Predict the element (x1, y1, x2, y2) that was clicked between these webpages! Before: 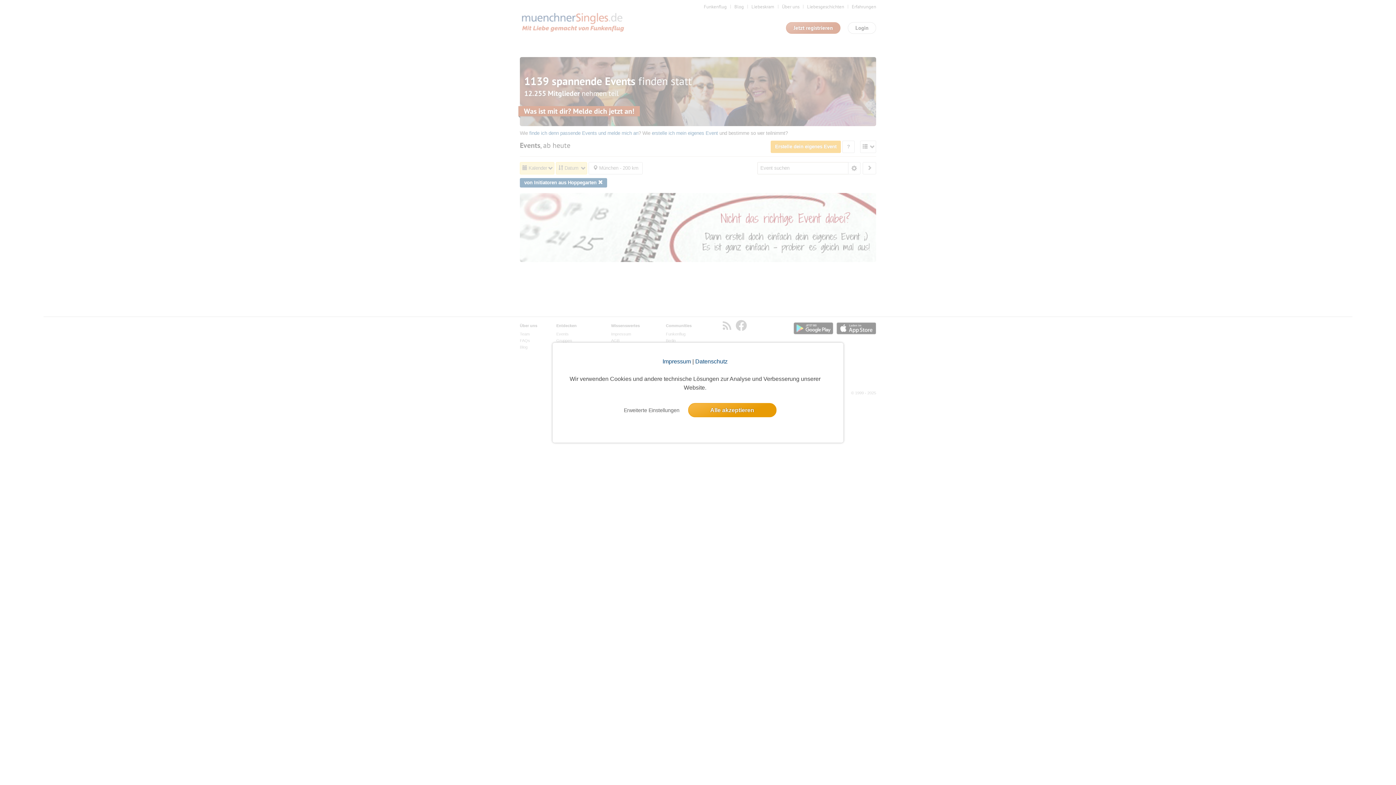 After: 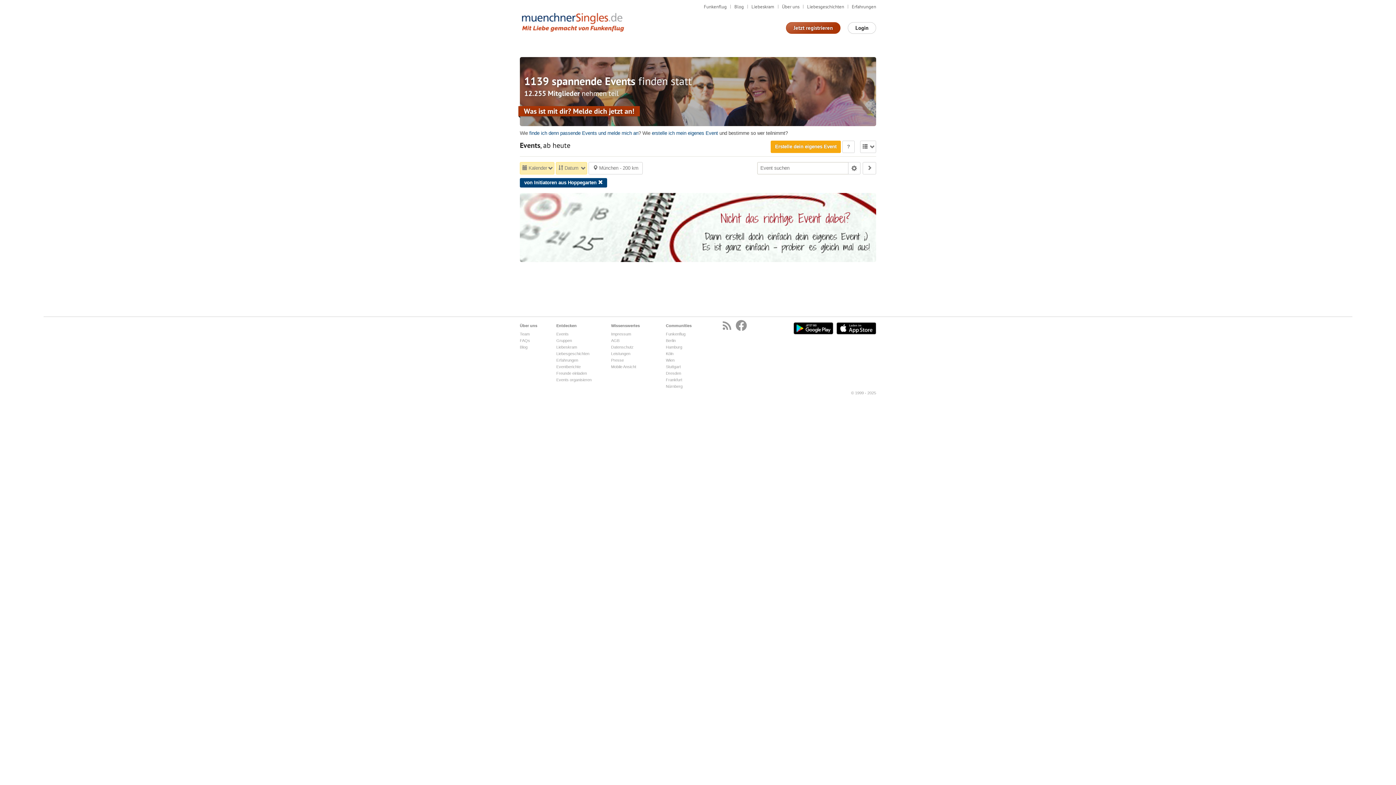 Action: bbox: (688, 403, 776, 417) label: allow cookie message